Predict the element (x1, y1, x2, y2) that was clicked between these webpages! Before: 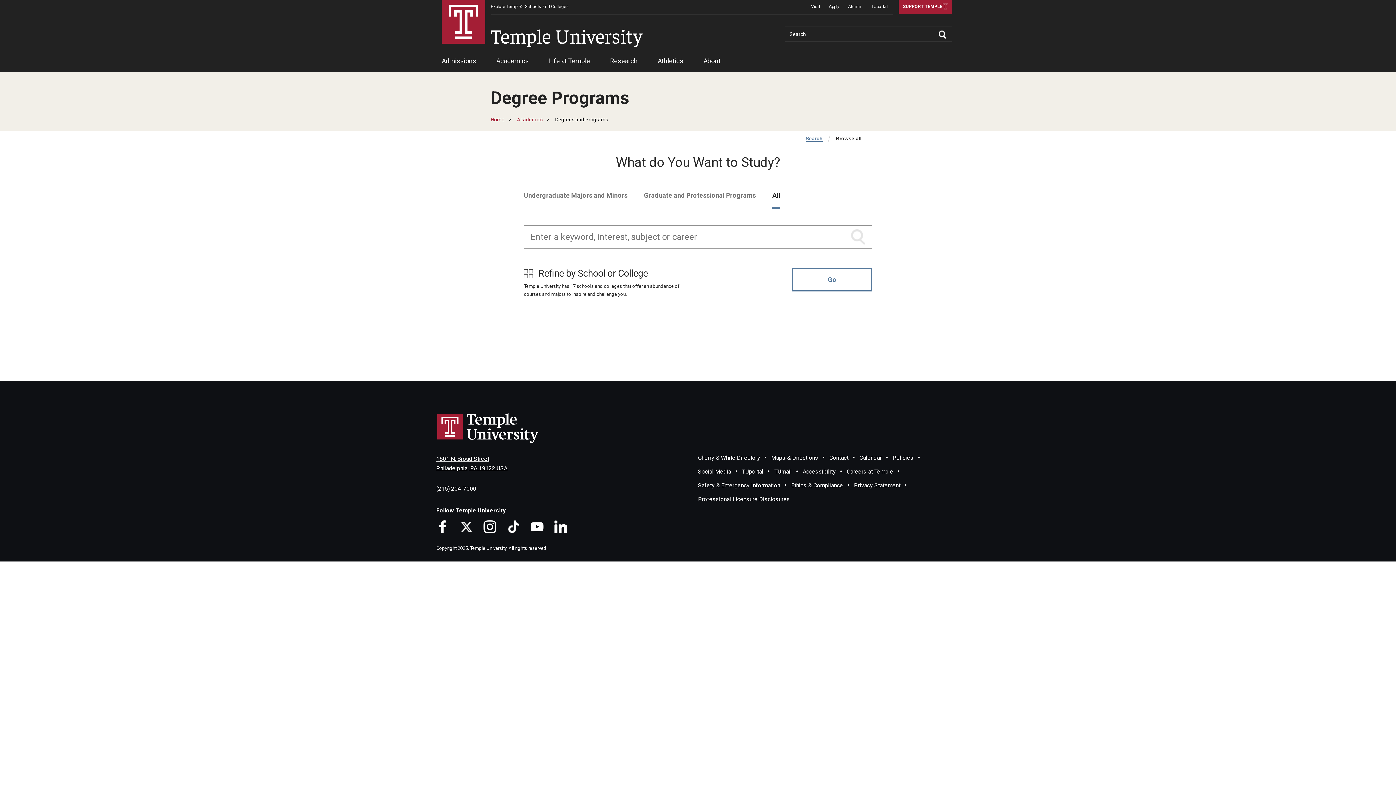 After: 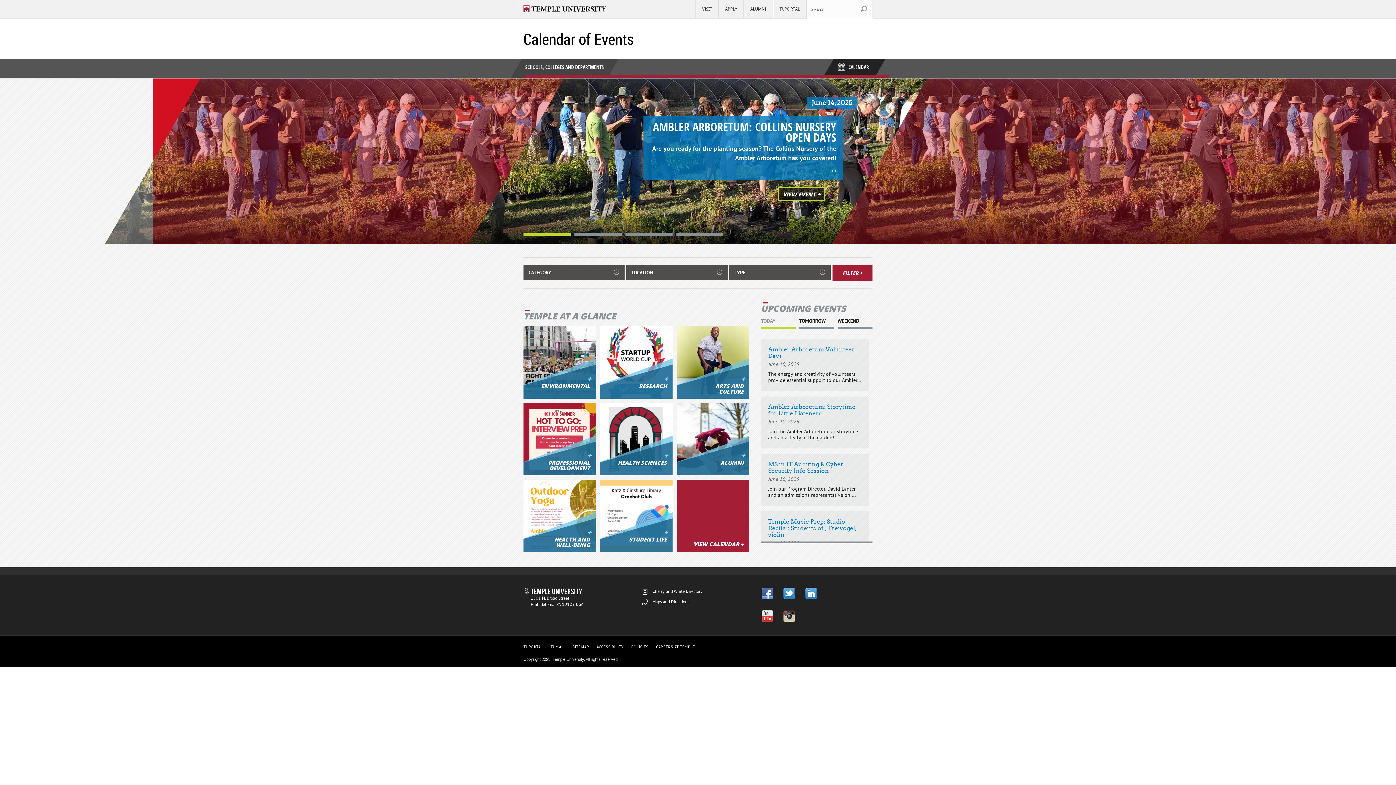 Action: label: Calendar bbox: (859, 454, 881, 461)